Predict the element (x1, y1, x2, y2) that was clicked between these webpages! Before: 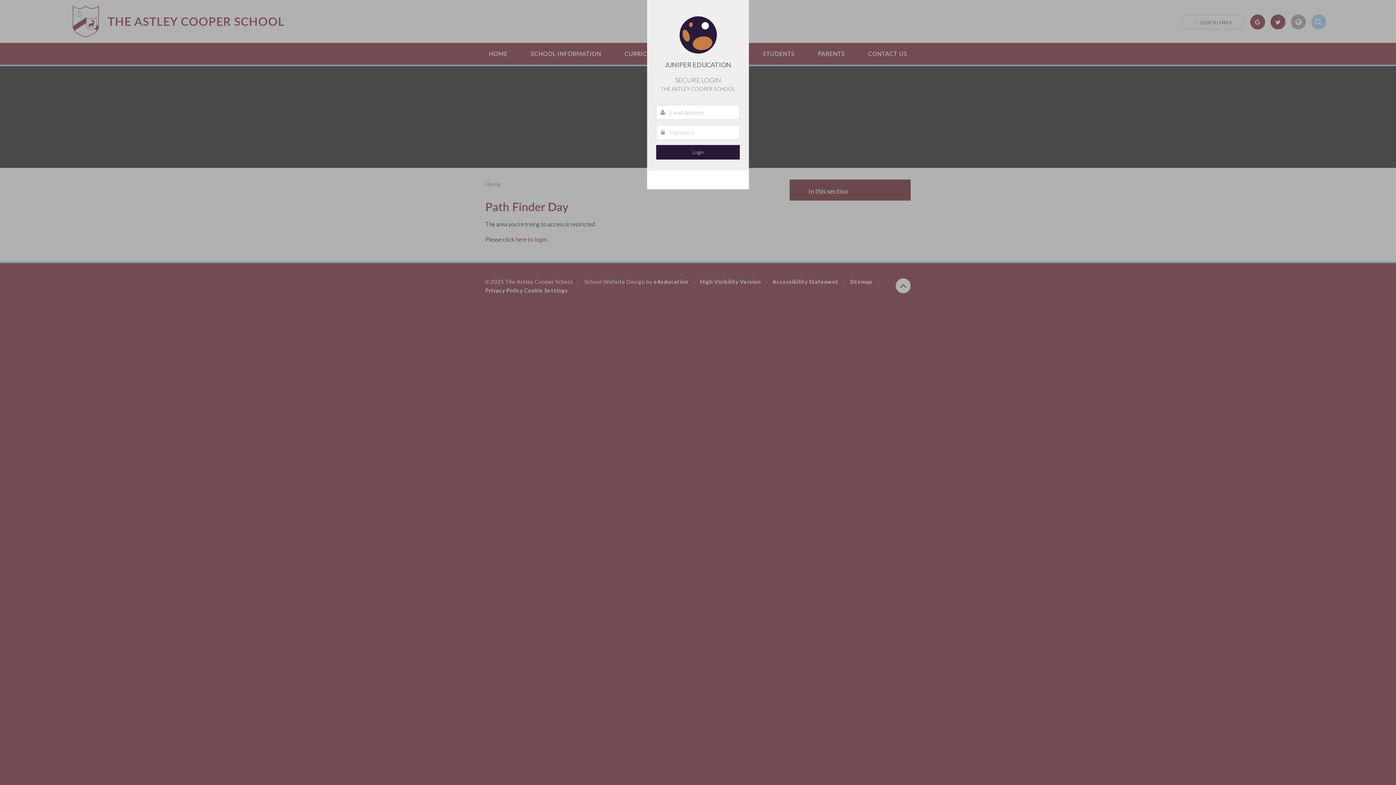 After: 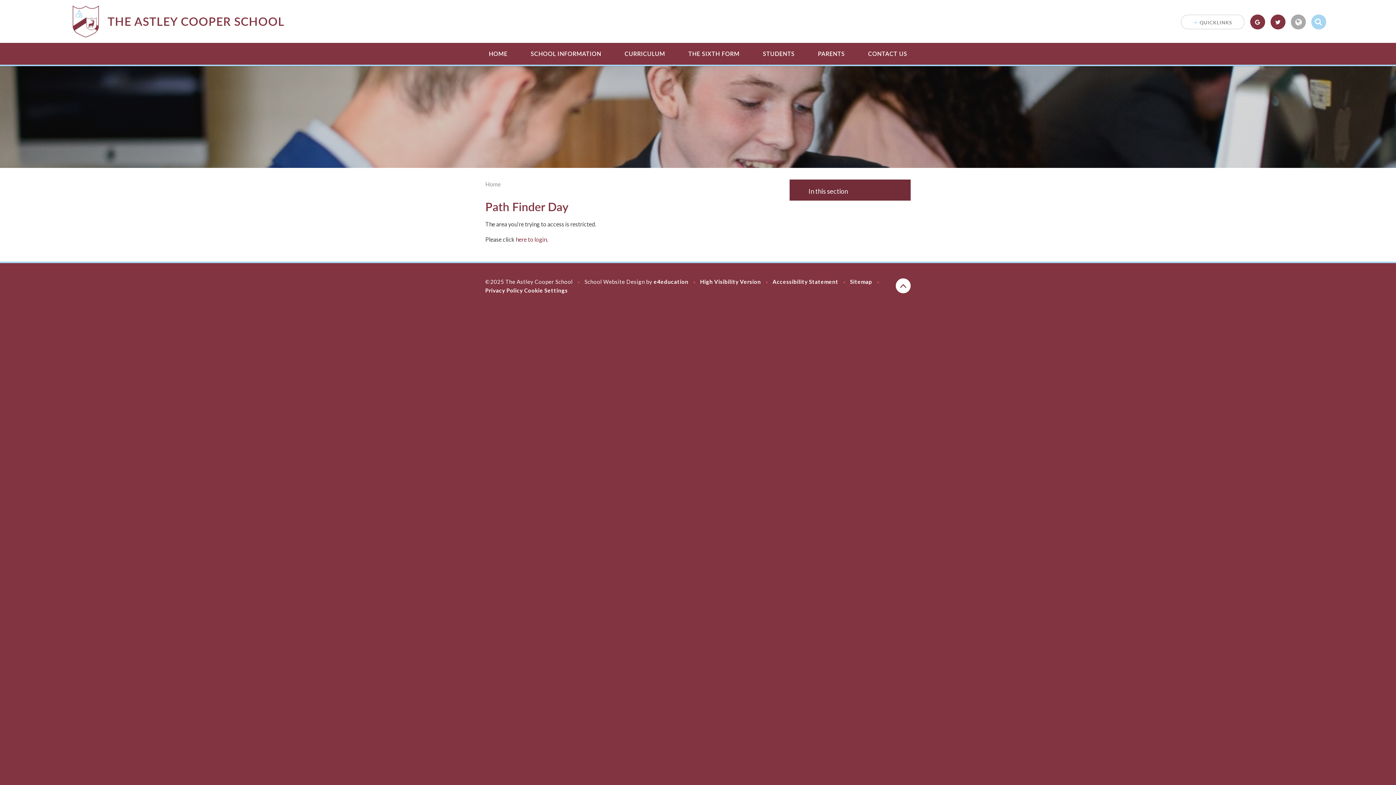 Action: bbox: (736, 5, 743, 12)